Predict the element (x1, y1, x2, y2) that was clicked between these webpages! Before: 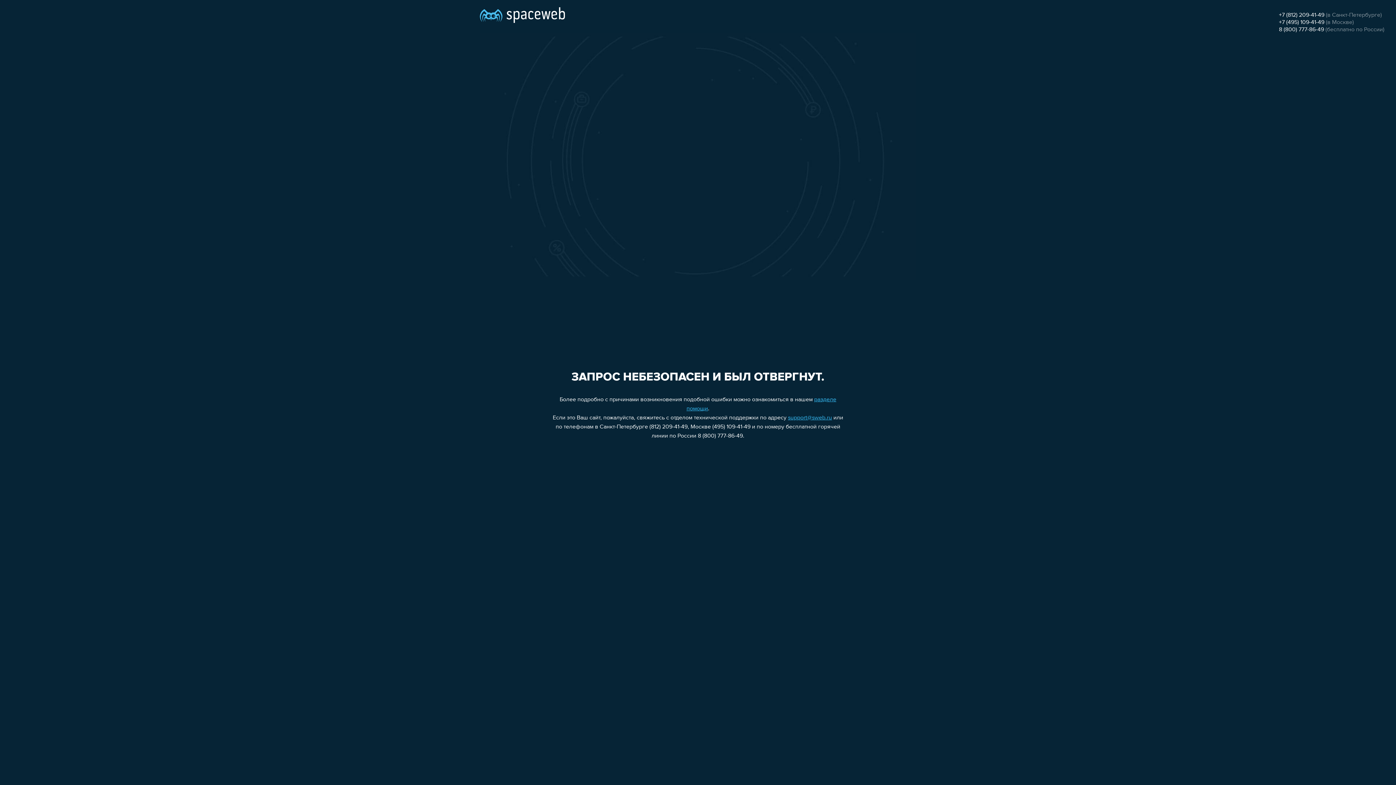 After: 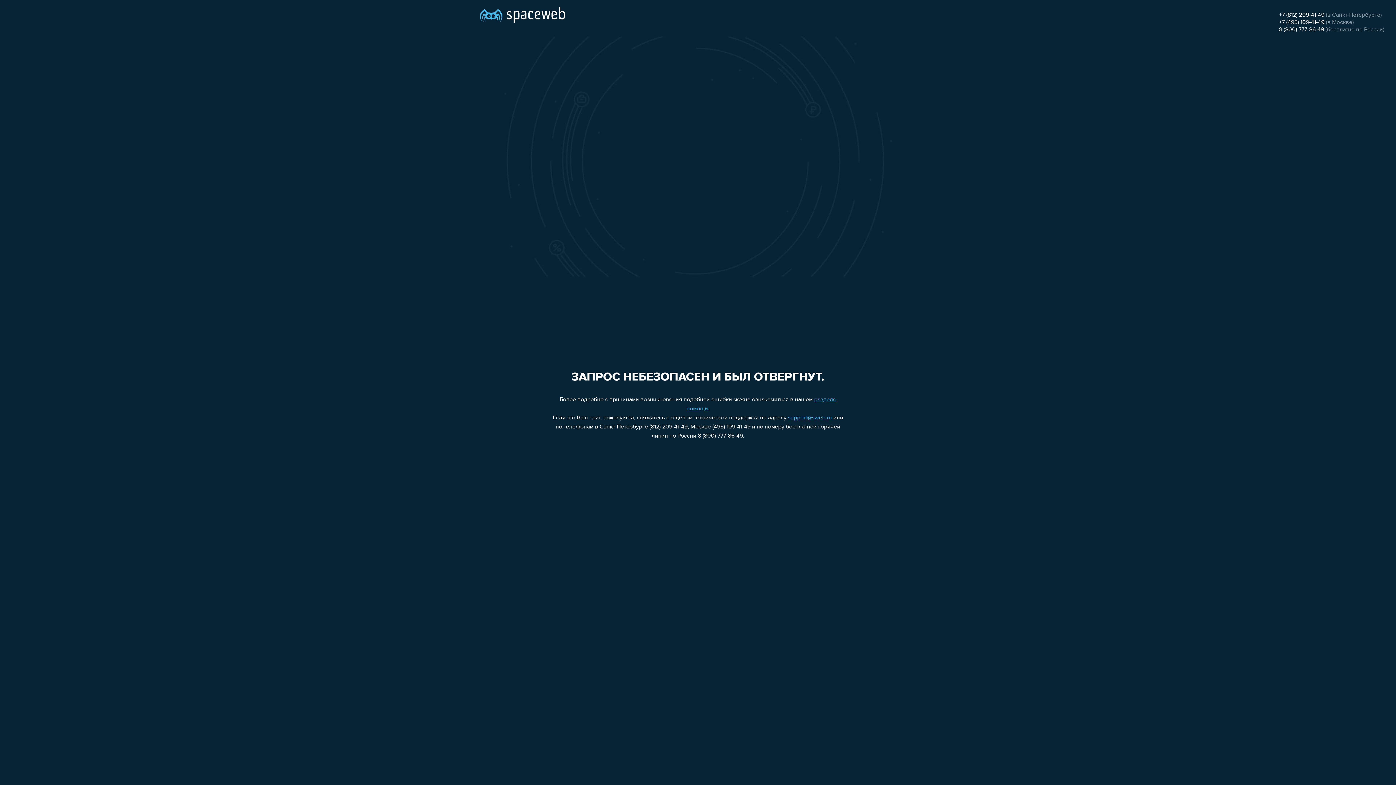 Action: bbox: (788, 415, 832, 421) label: support@sweb.ru